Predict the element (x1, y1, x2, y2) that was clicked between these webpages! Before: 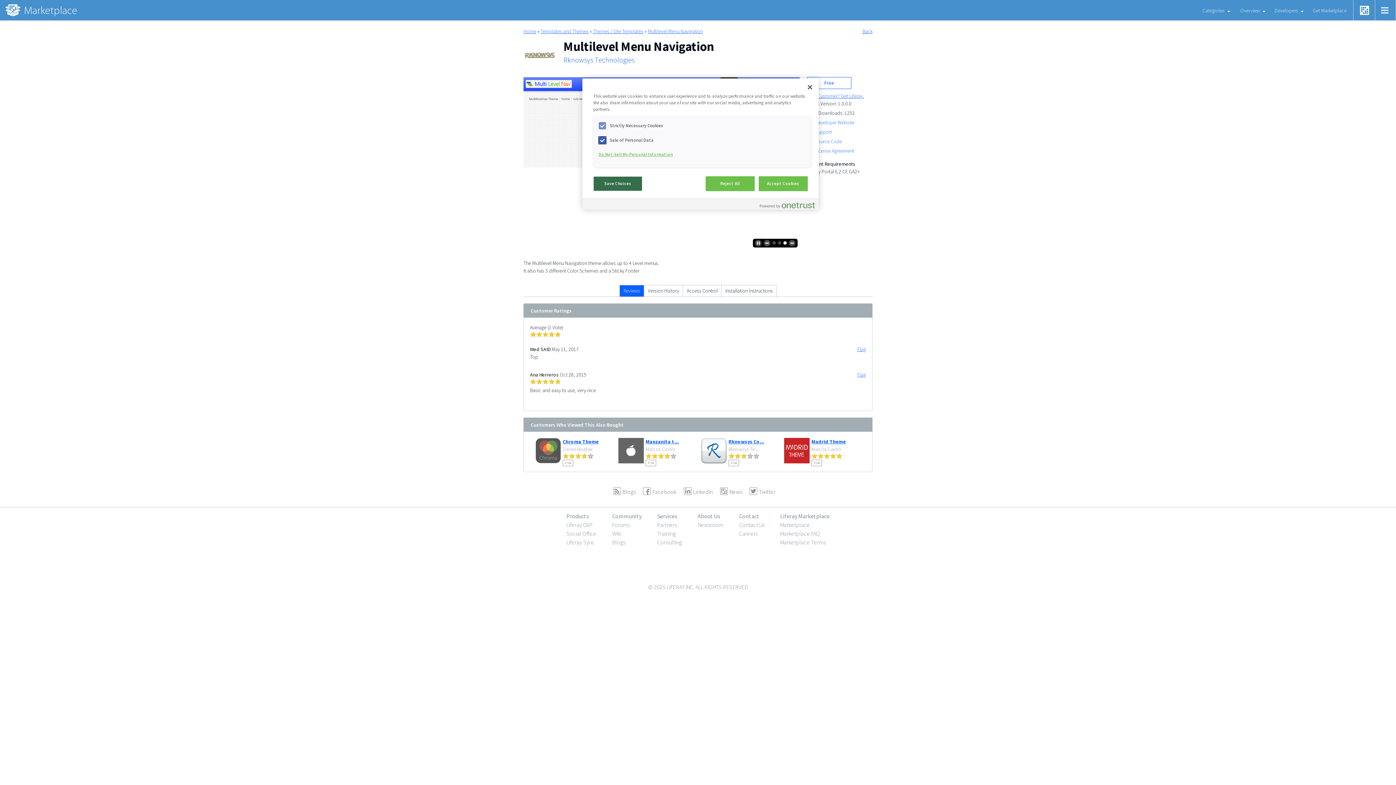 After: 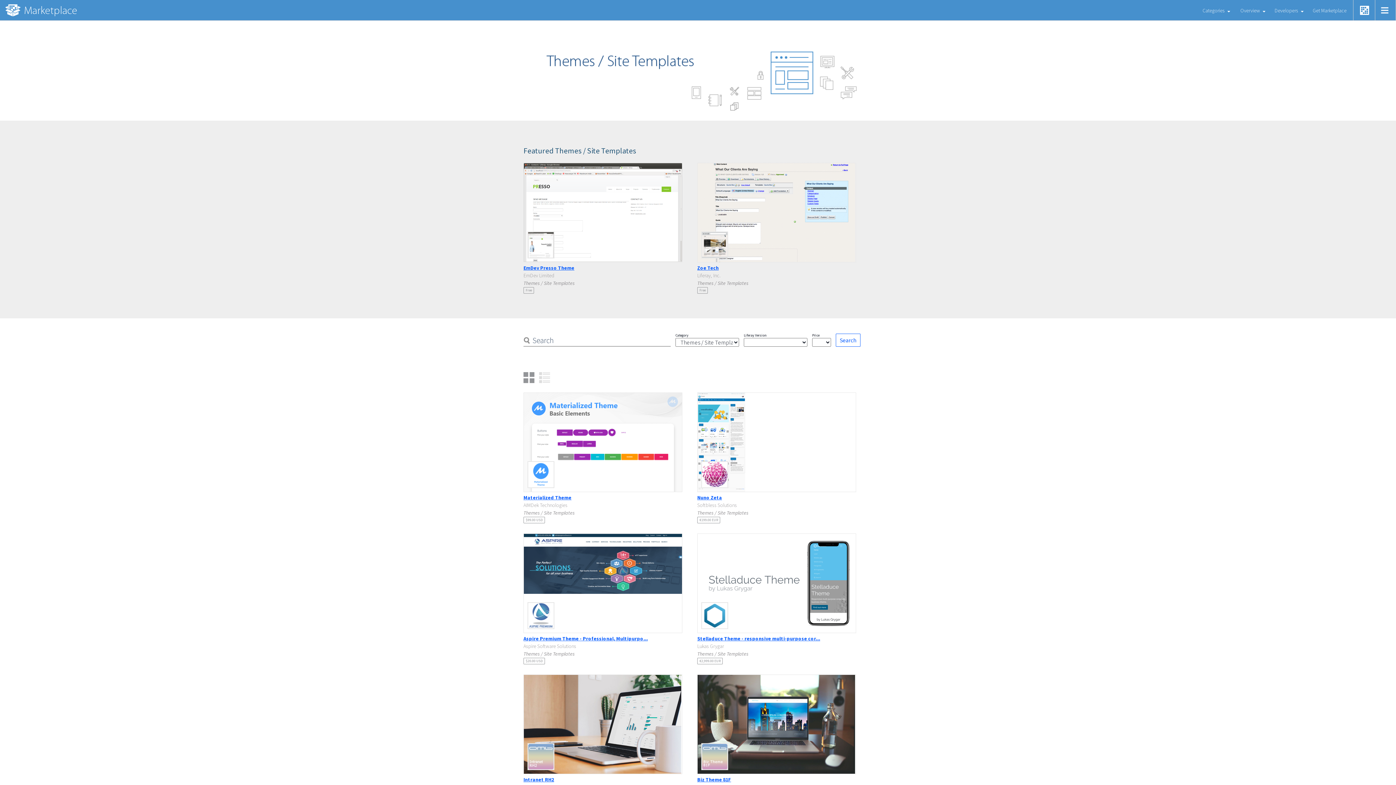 Action: bbox: (593, 28, 643, 34) label: Themes / Site Templates